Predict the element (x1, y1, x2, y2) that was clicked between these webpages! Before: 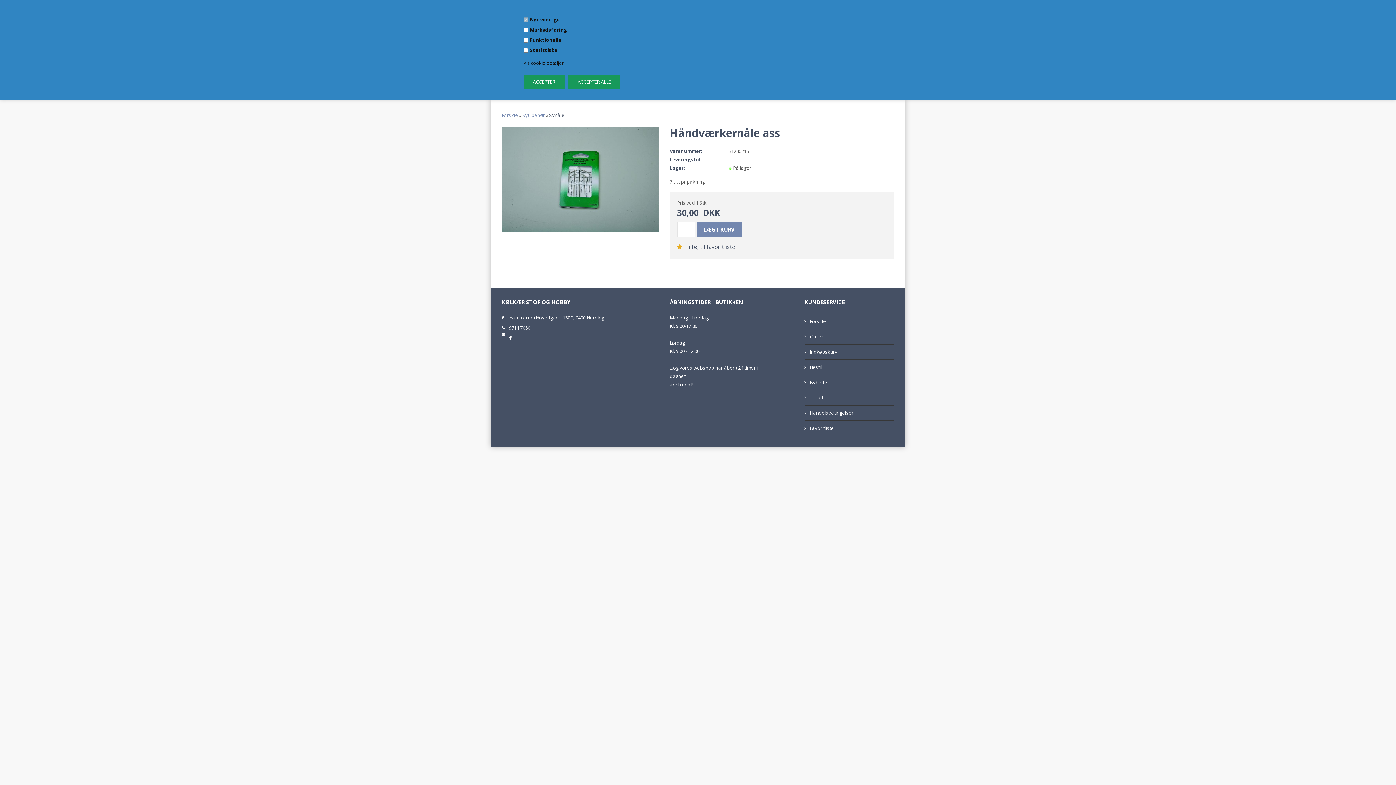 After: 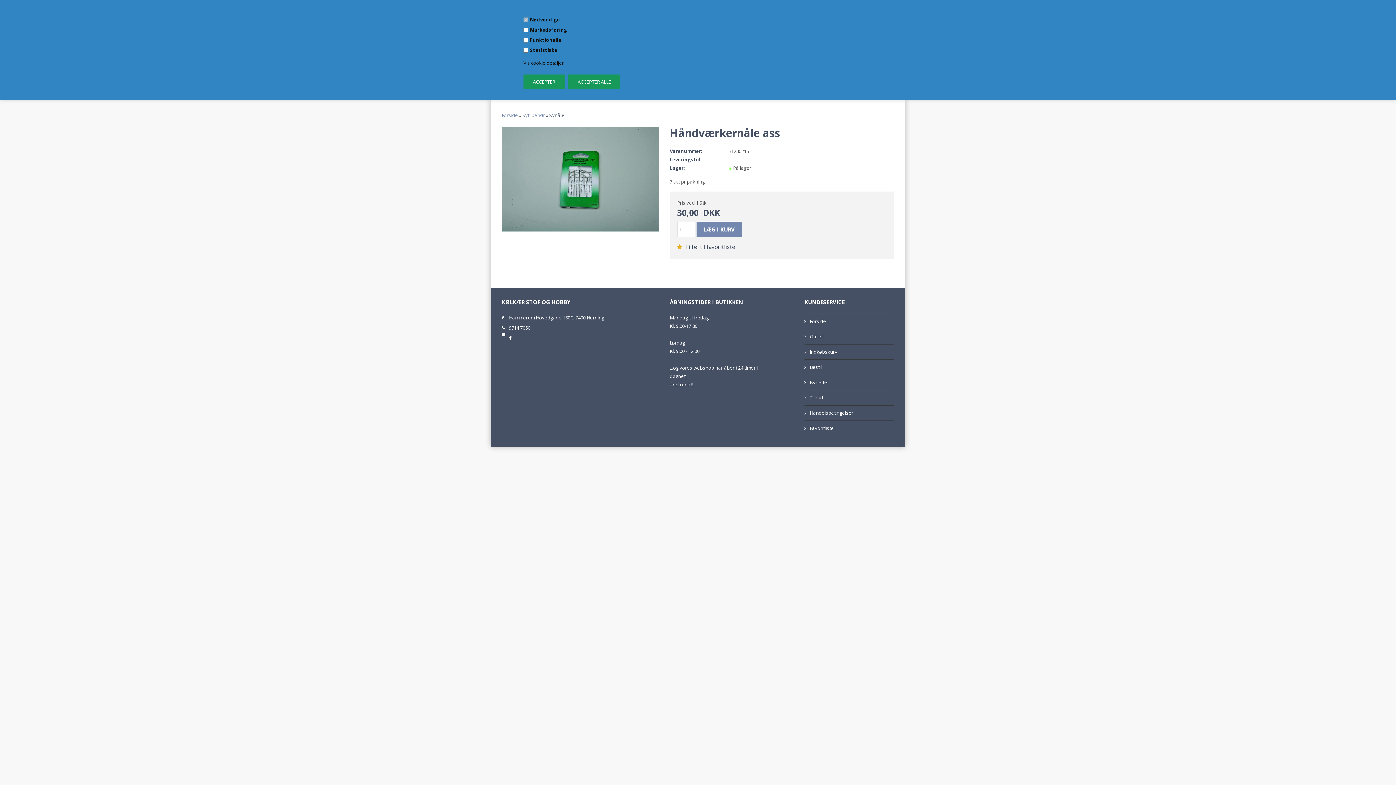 Action: bbox: (509, 334, 511, 341)